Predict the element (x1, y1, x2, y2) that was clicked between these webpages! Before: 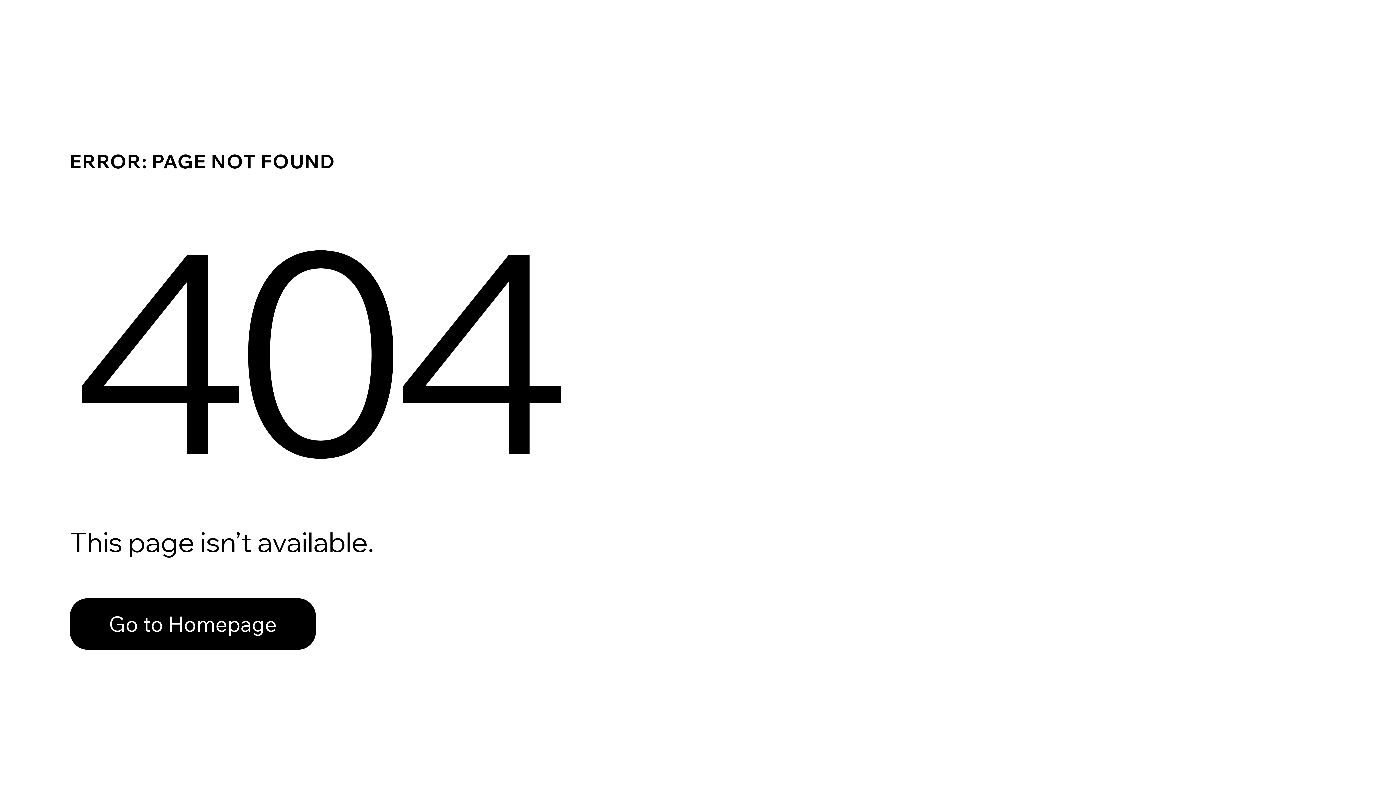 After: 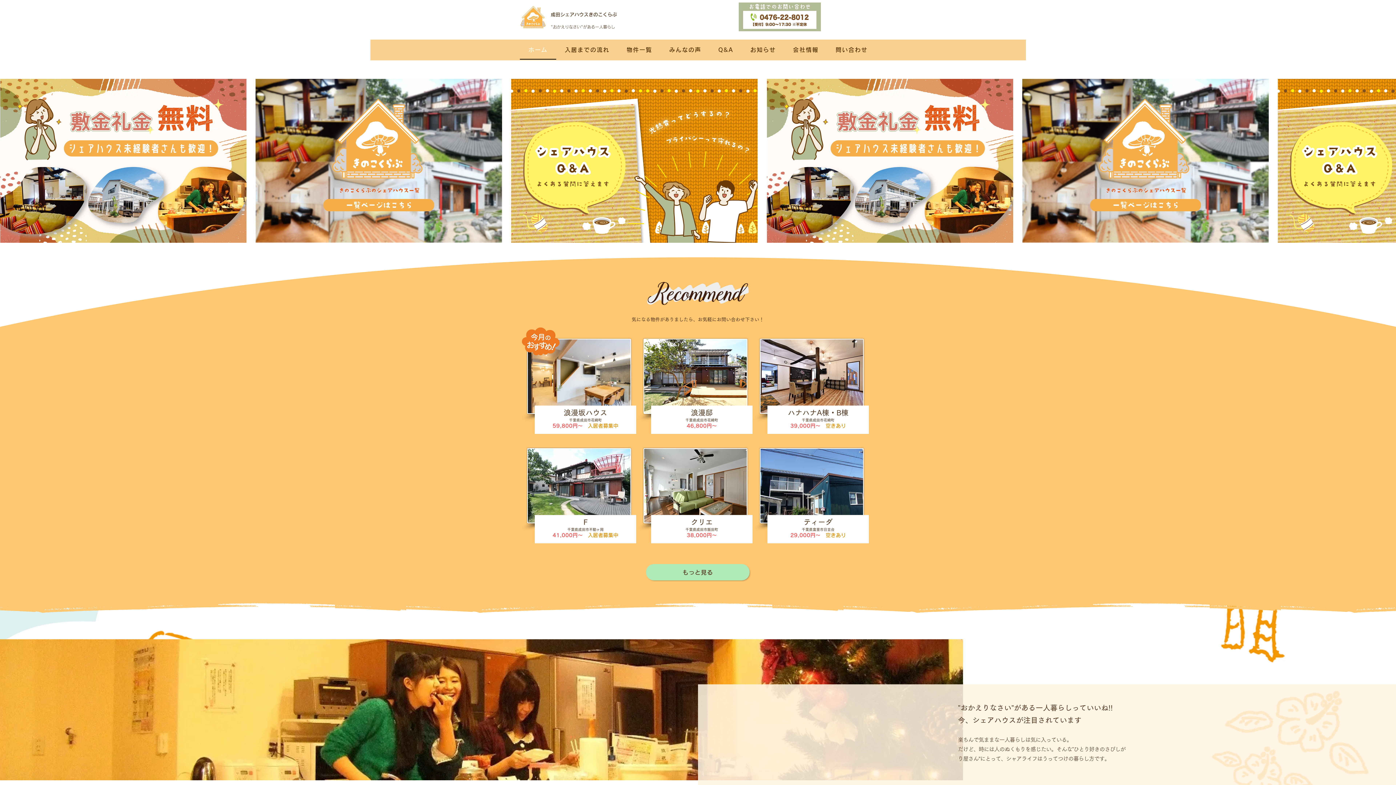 Action: label: Go to Homepage bbox: (69, 582, 768, 659)